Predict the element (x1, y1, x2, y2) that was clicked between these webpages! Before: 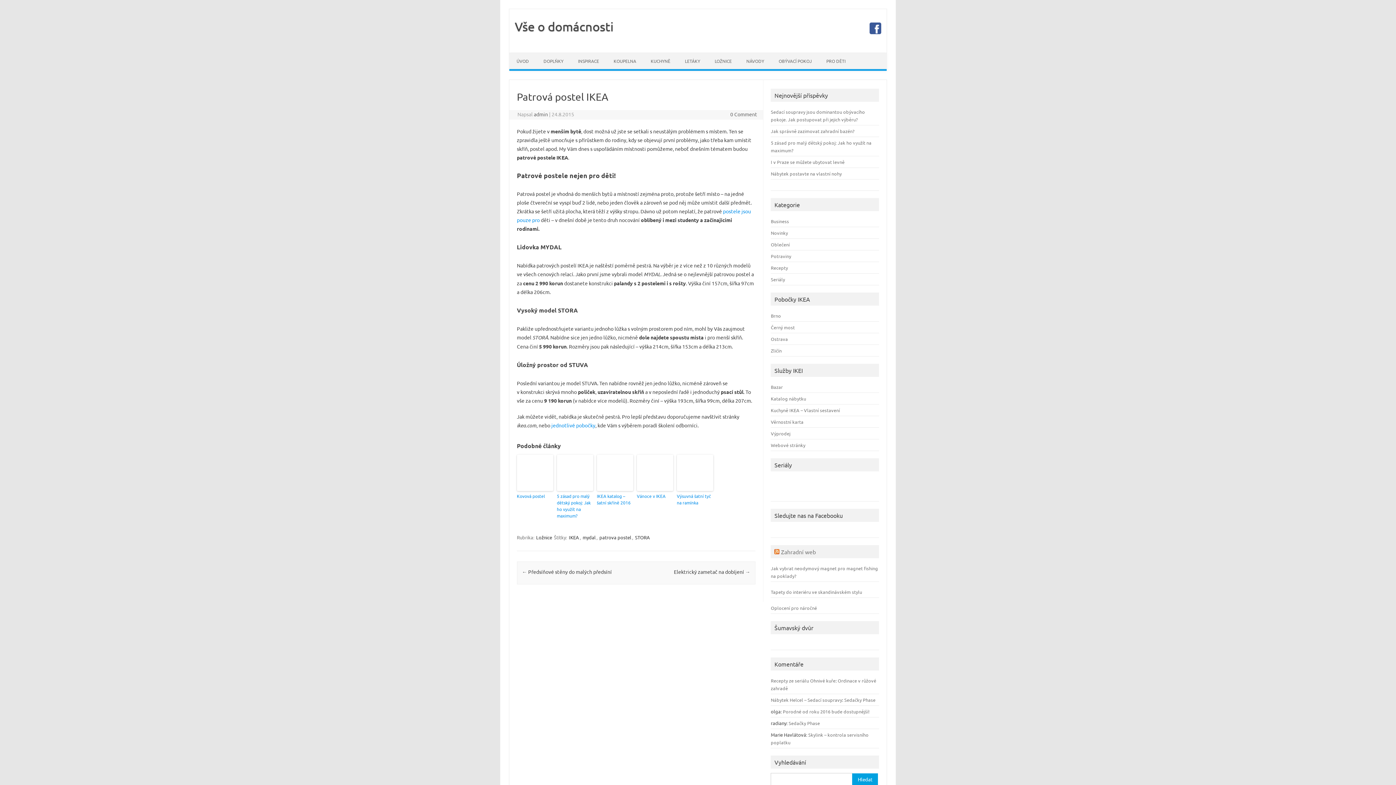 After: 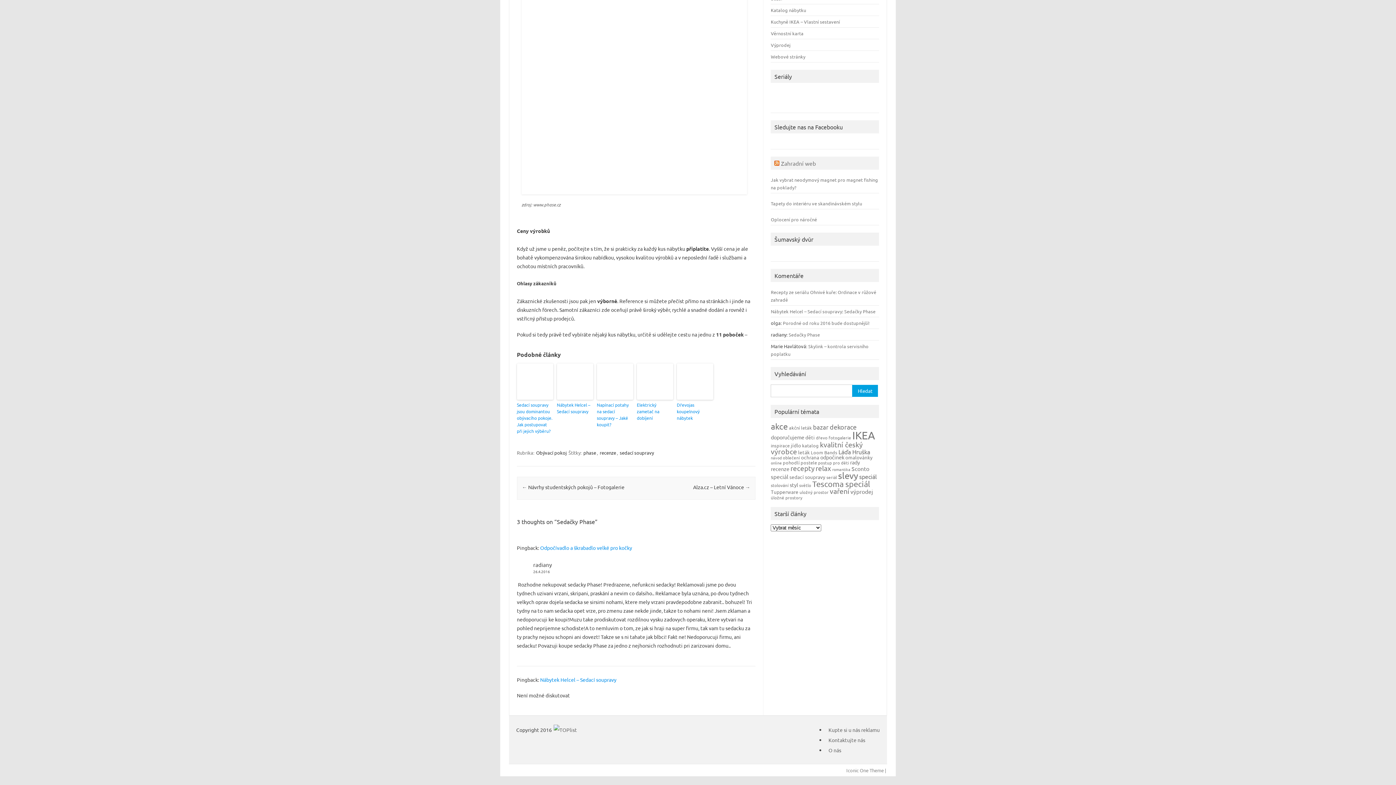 Action: bbox: (844, 697, 875, 703) label: Sedačky Phase